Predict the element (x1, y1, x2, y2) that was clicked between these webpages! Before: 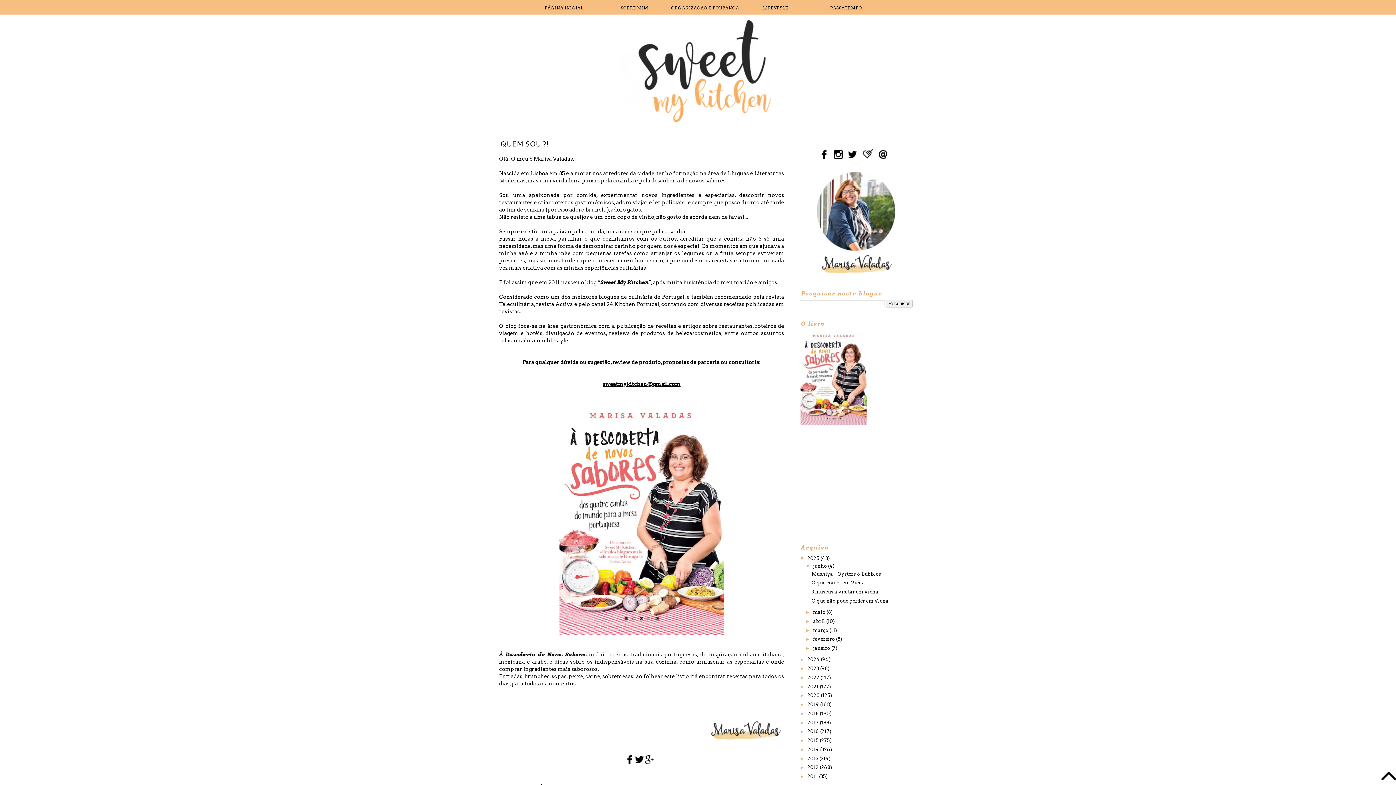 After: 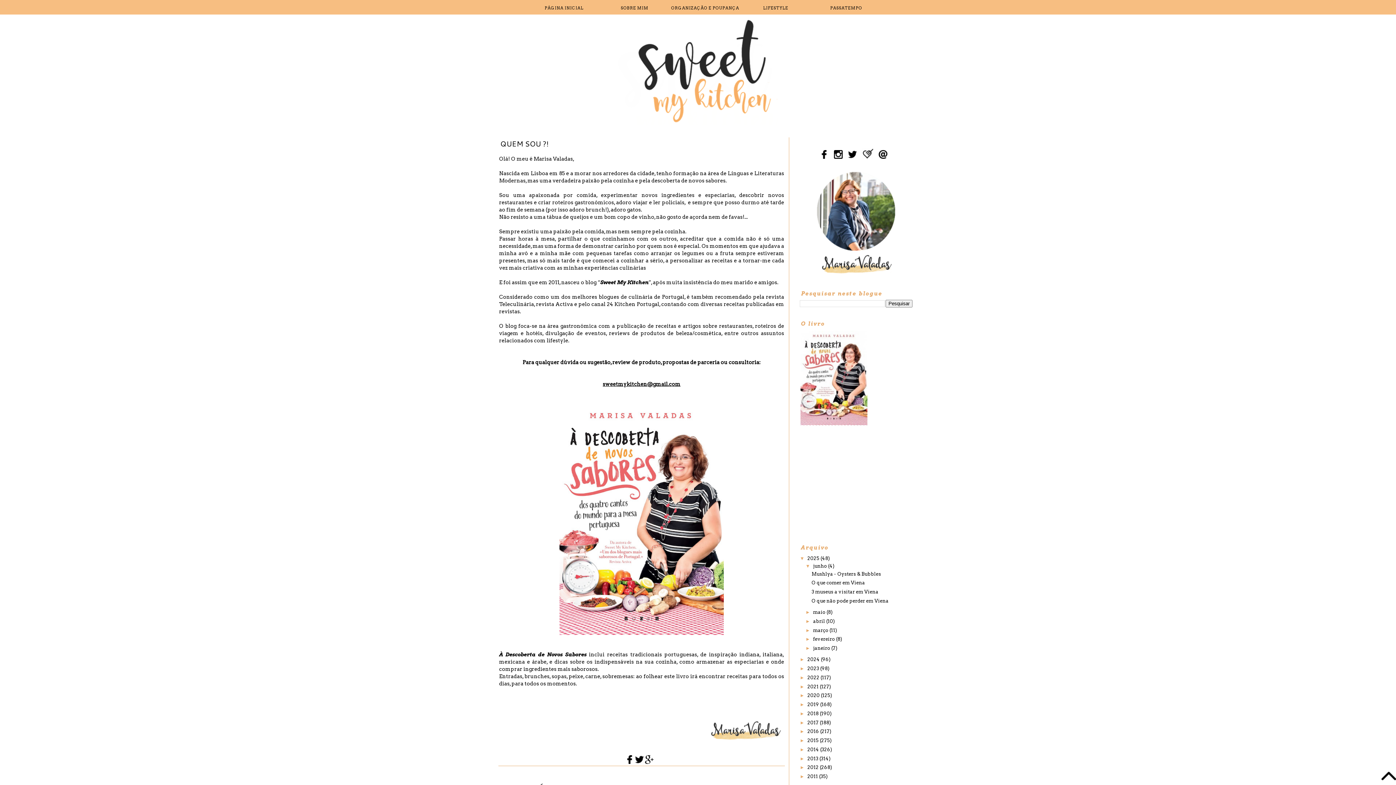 Action: bbox: (625, 760, 634, 765)